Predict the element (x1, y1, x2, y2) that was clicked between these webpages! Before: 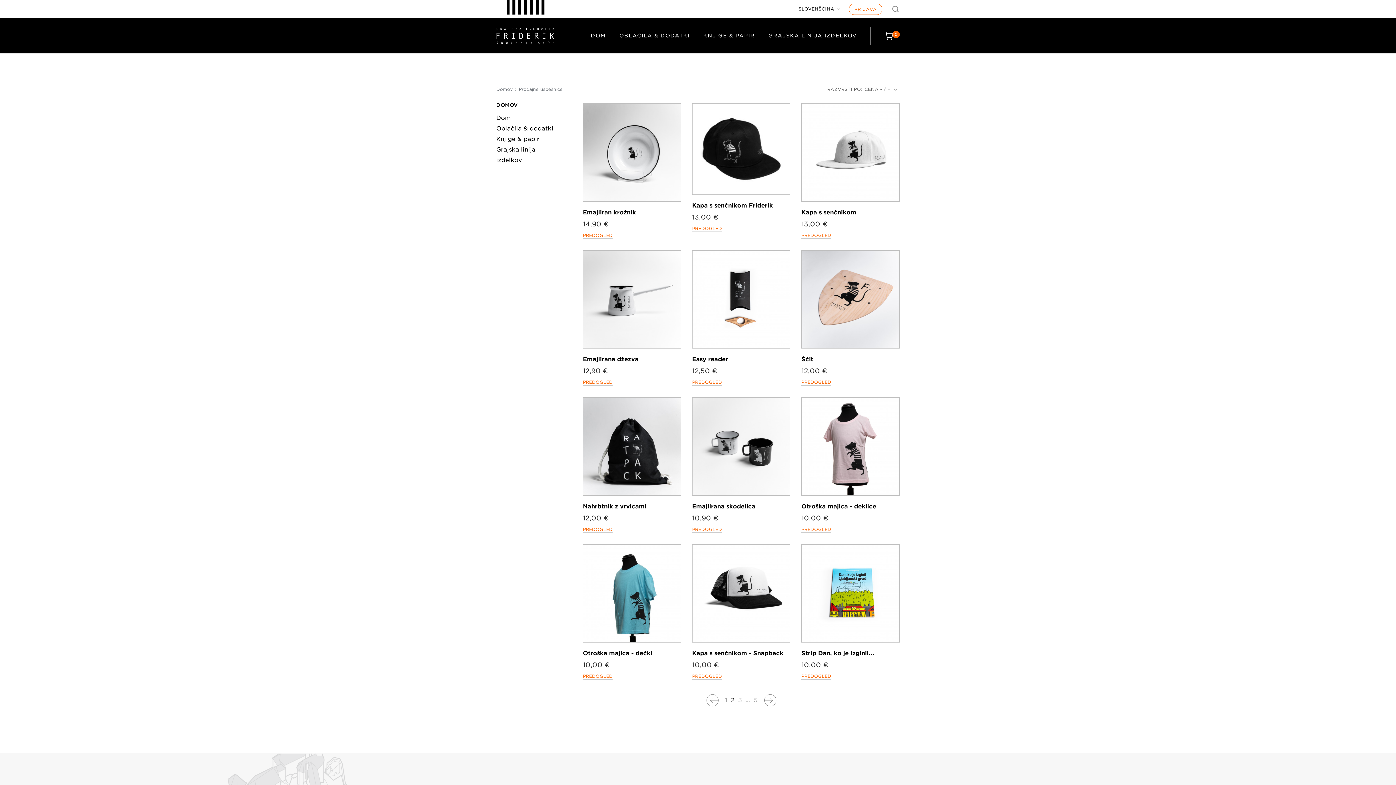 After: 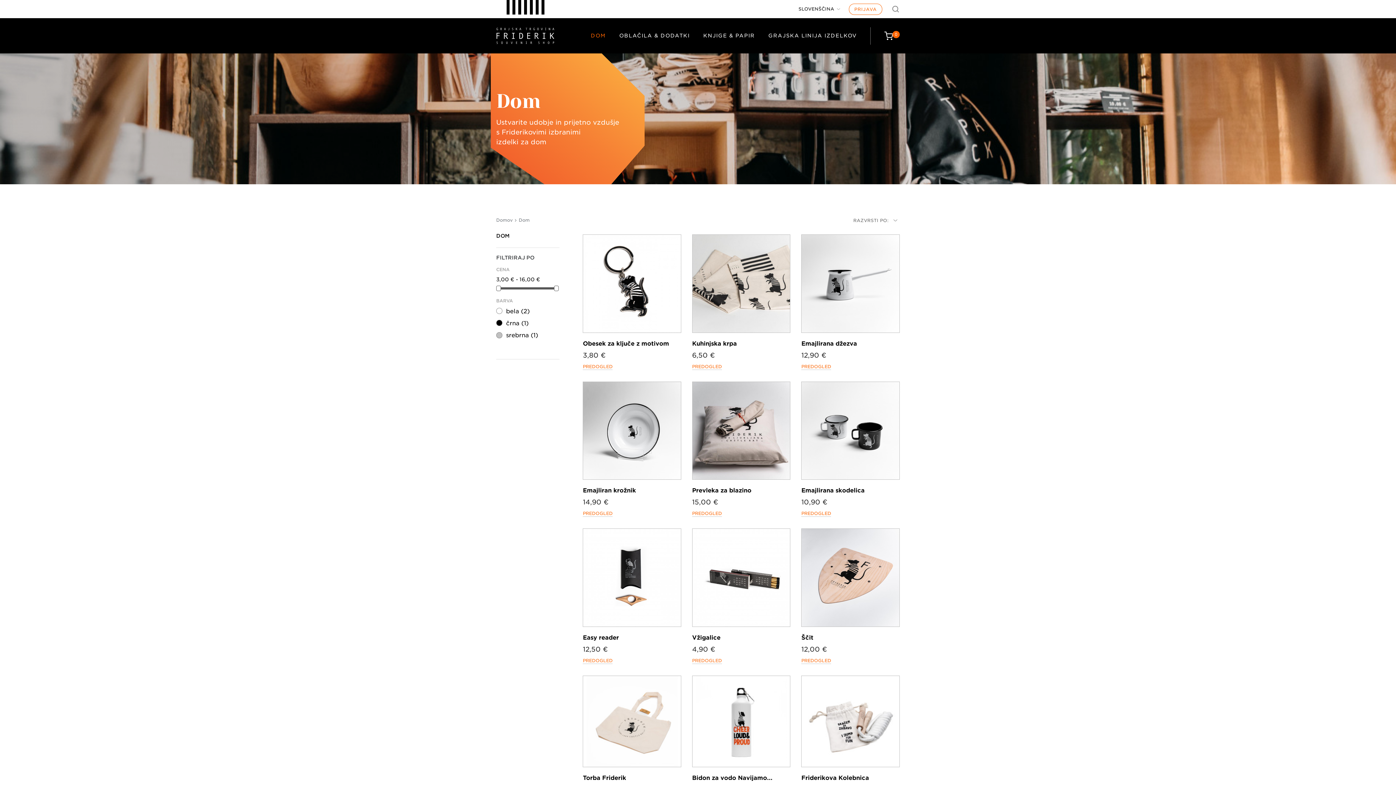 Action: bbox: (496, 114, 510, 121) label: Dom